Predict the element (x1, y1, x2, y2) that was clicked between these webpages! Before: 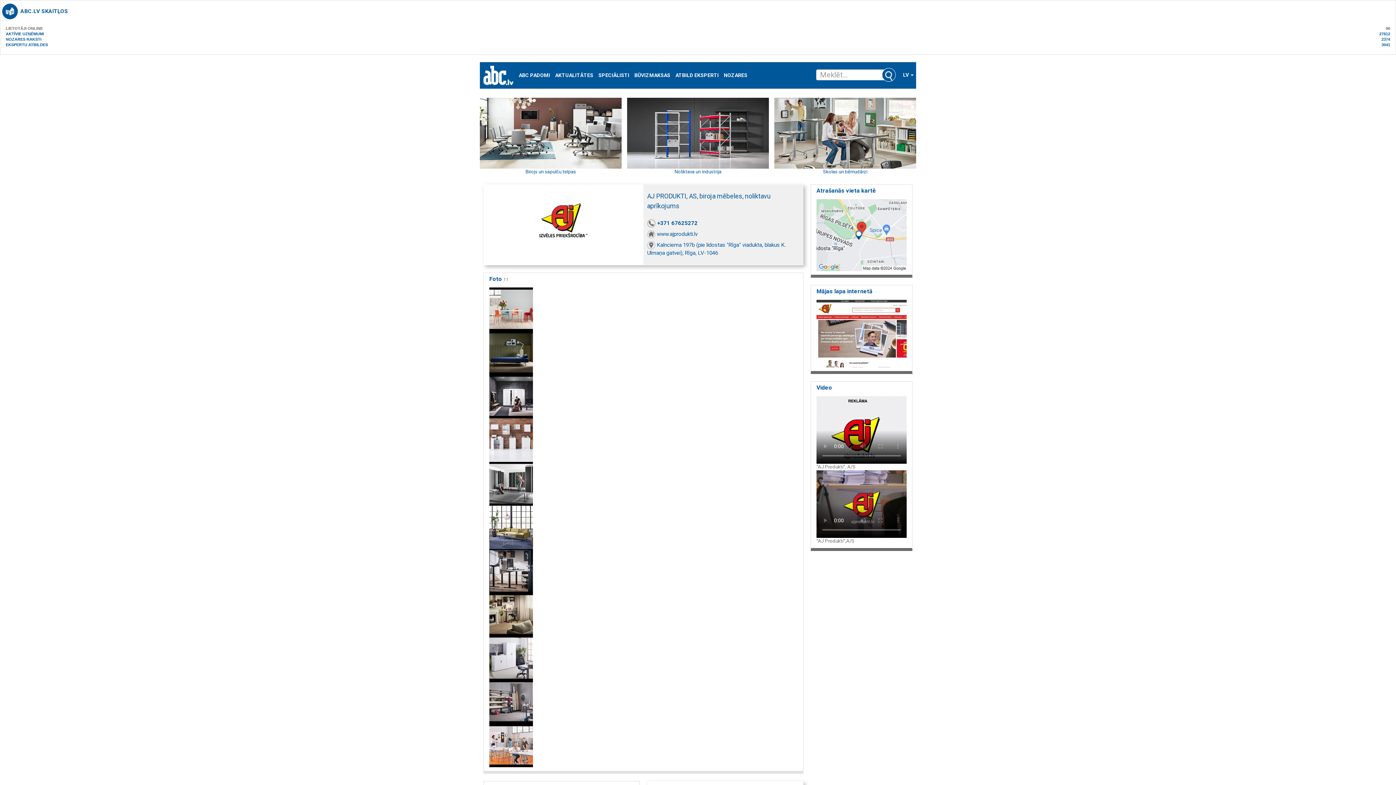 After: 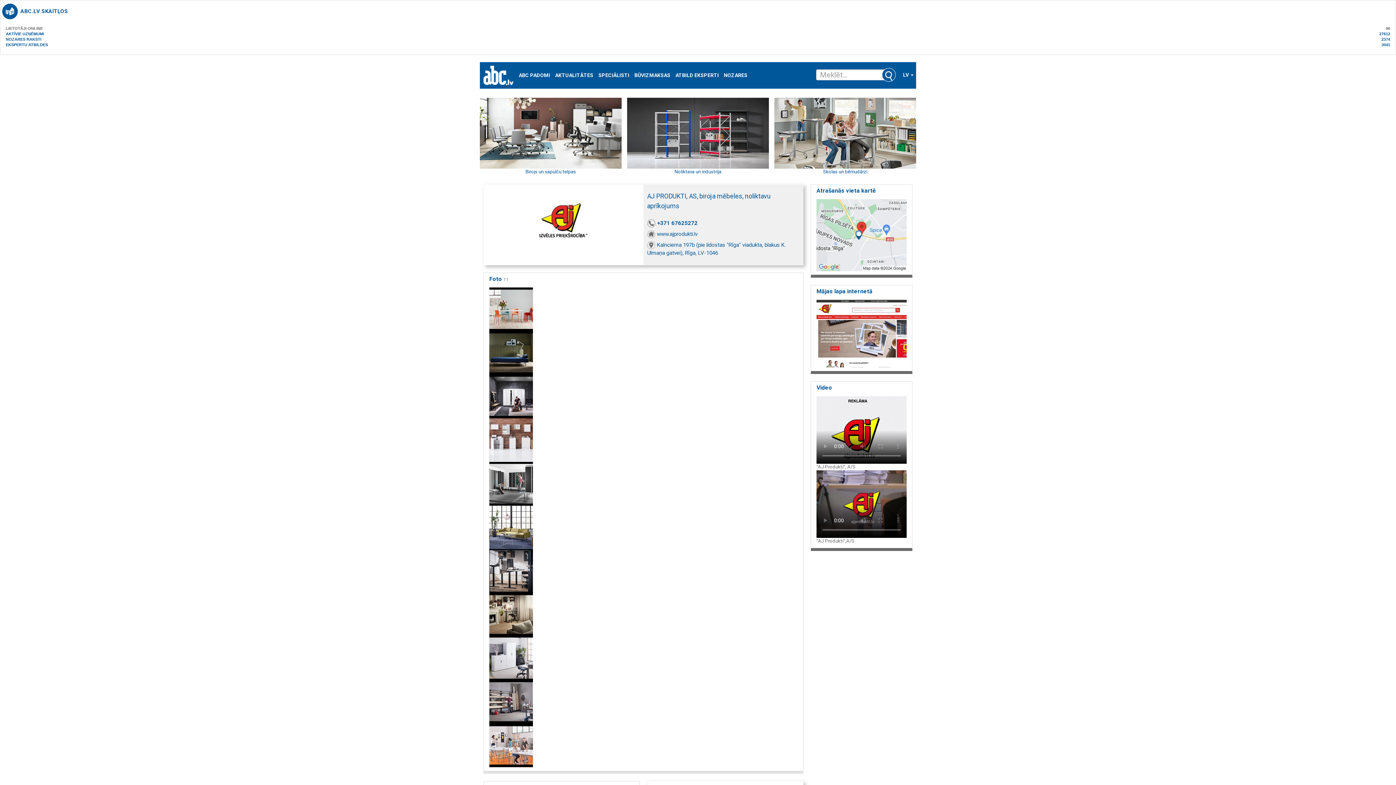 Action: bbox: (816, 330, 906, 336)